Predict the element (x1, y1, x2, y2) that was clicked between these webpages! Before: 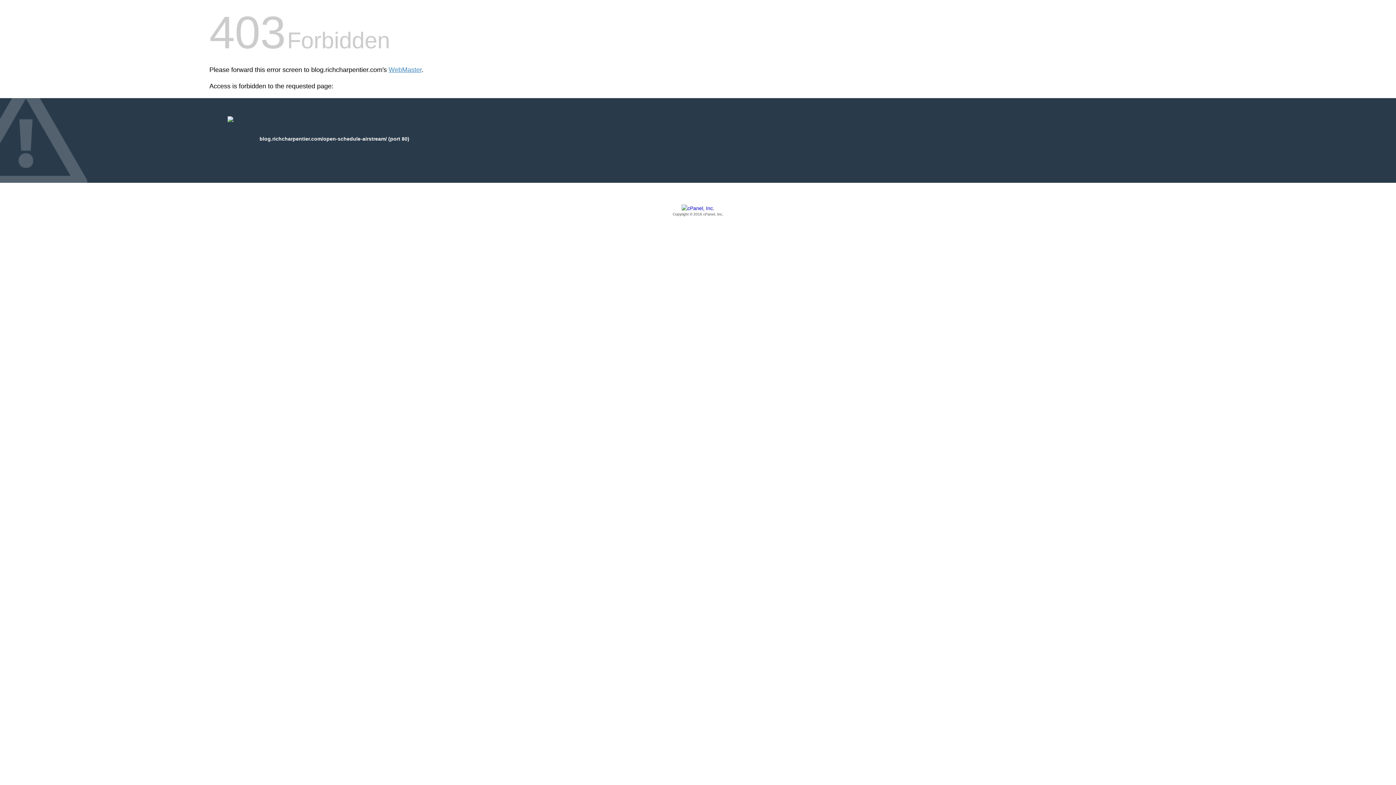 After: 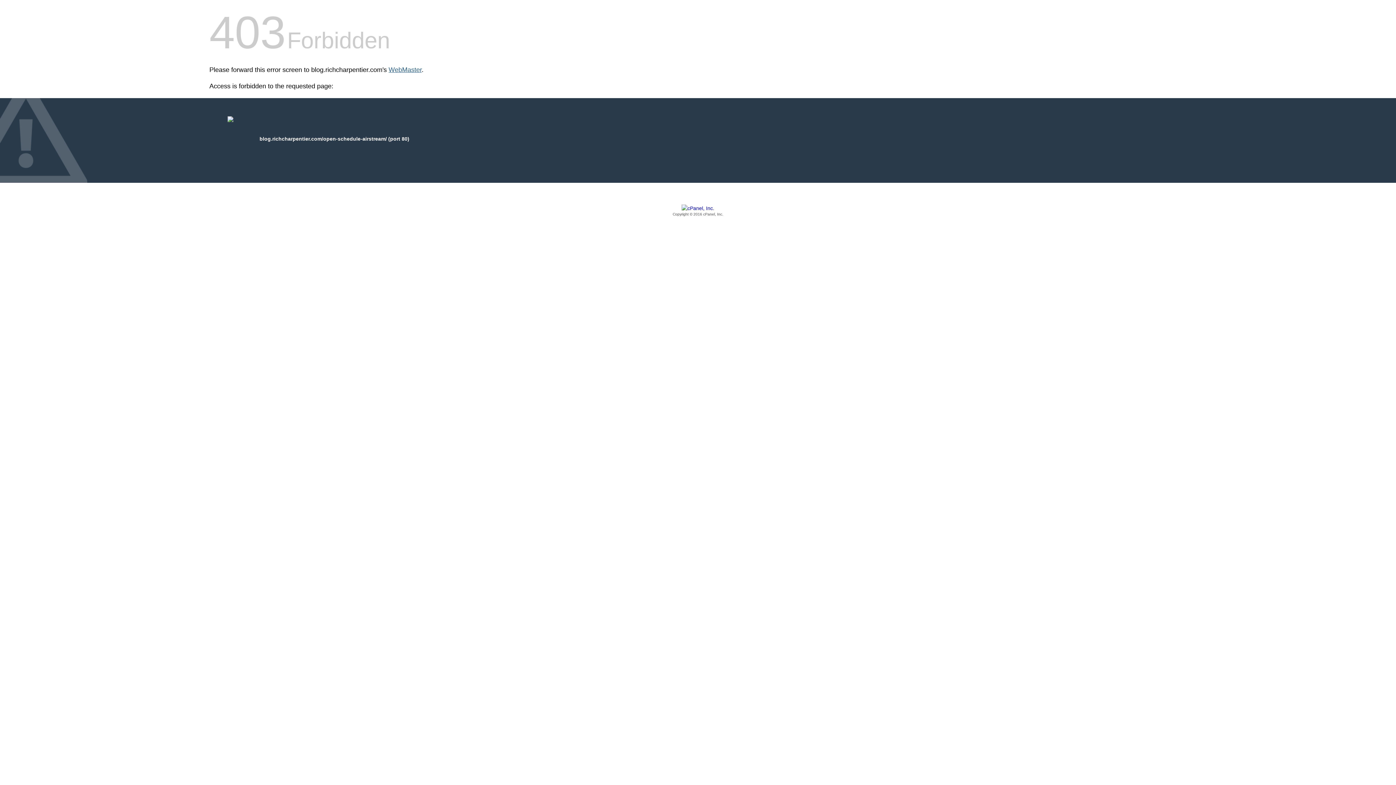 Action: label: WebMaster bbox: (388, 66, 421, 73)